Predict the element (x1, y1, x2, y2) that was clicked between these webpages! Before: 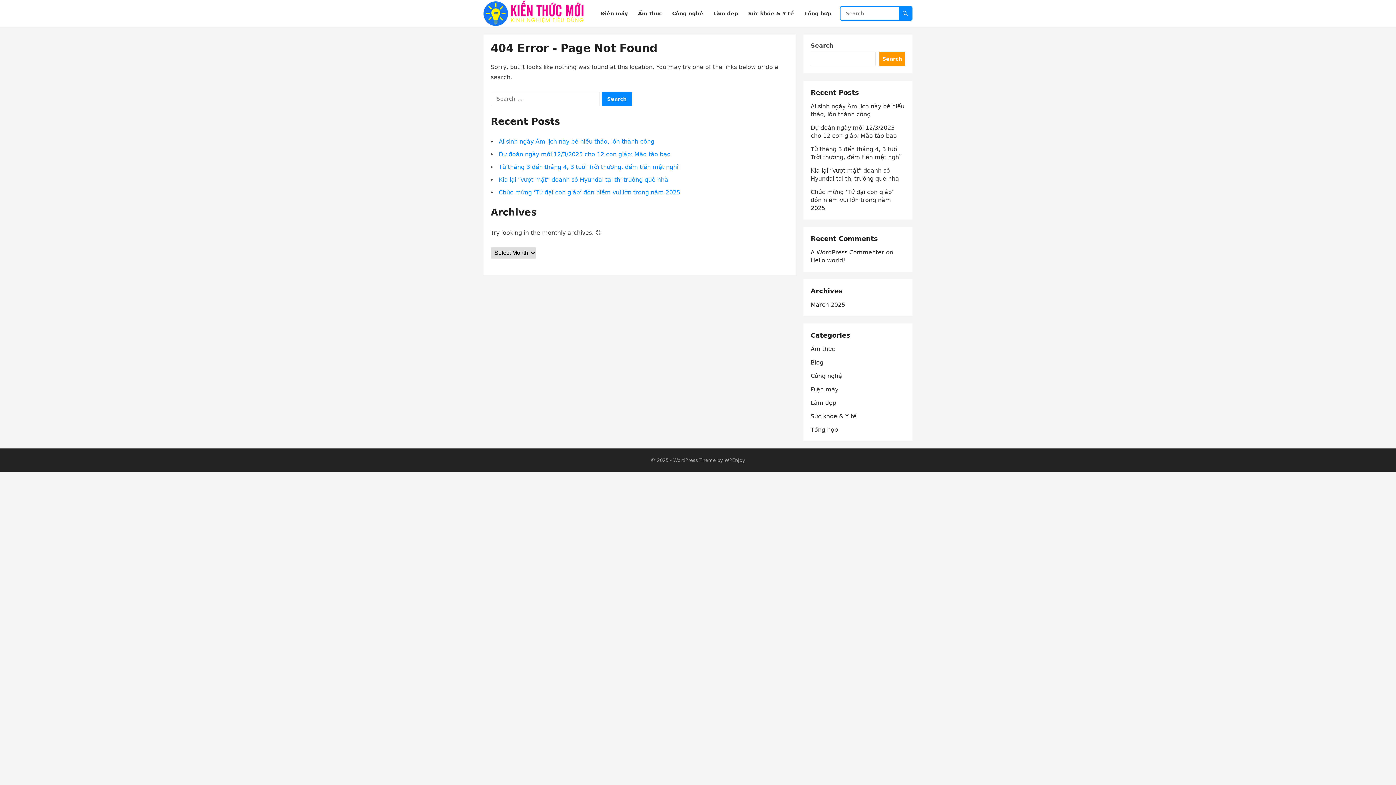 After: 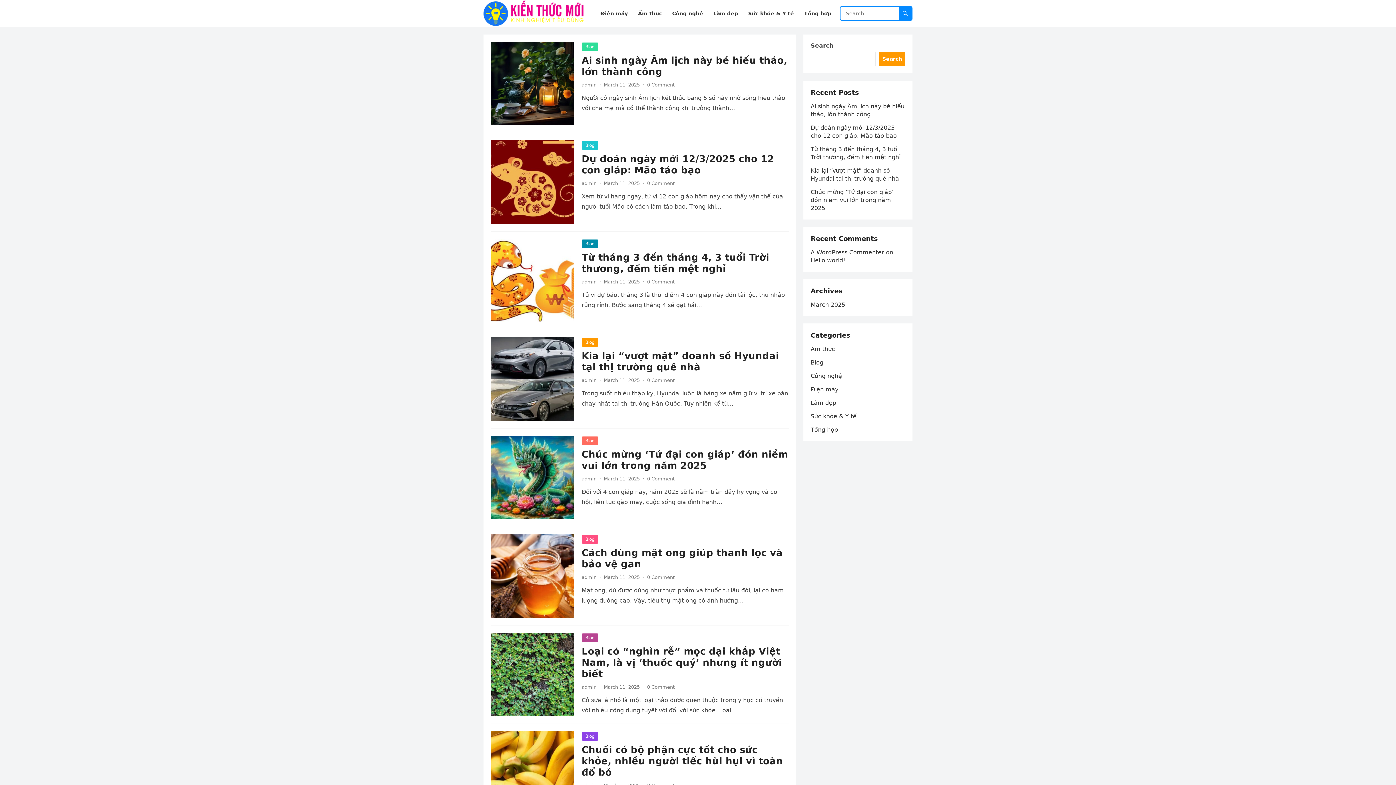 Action: bbox: (483, 21, 584, 28)